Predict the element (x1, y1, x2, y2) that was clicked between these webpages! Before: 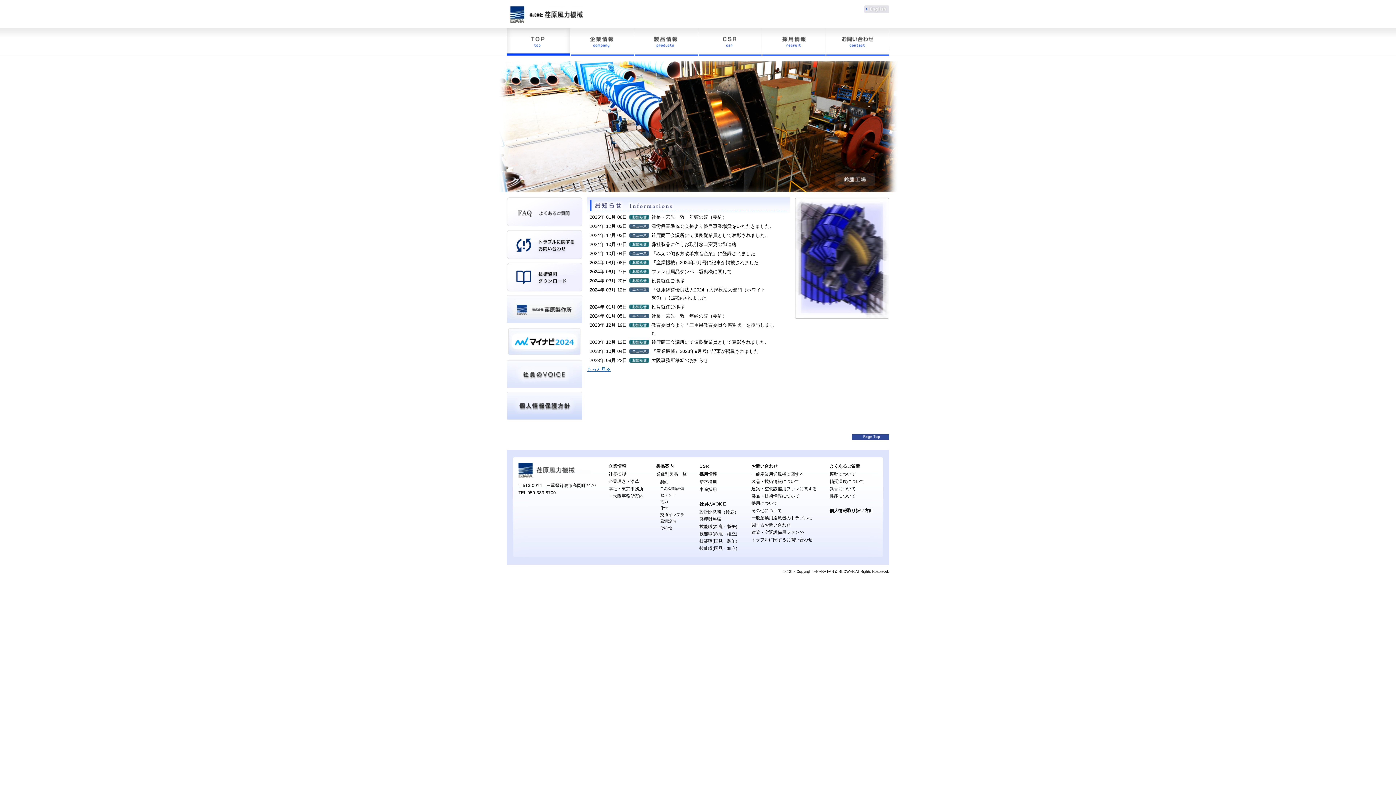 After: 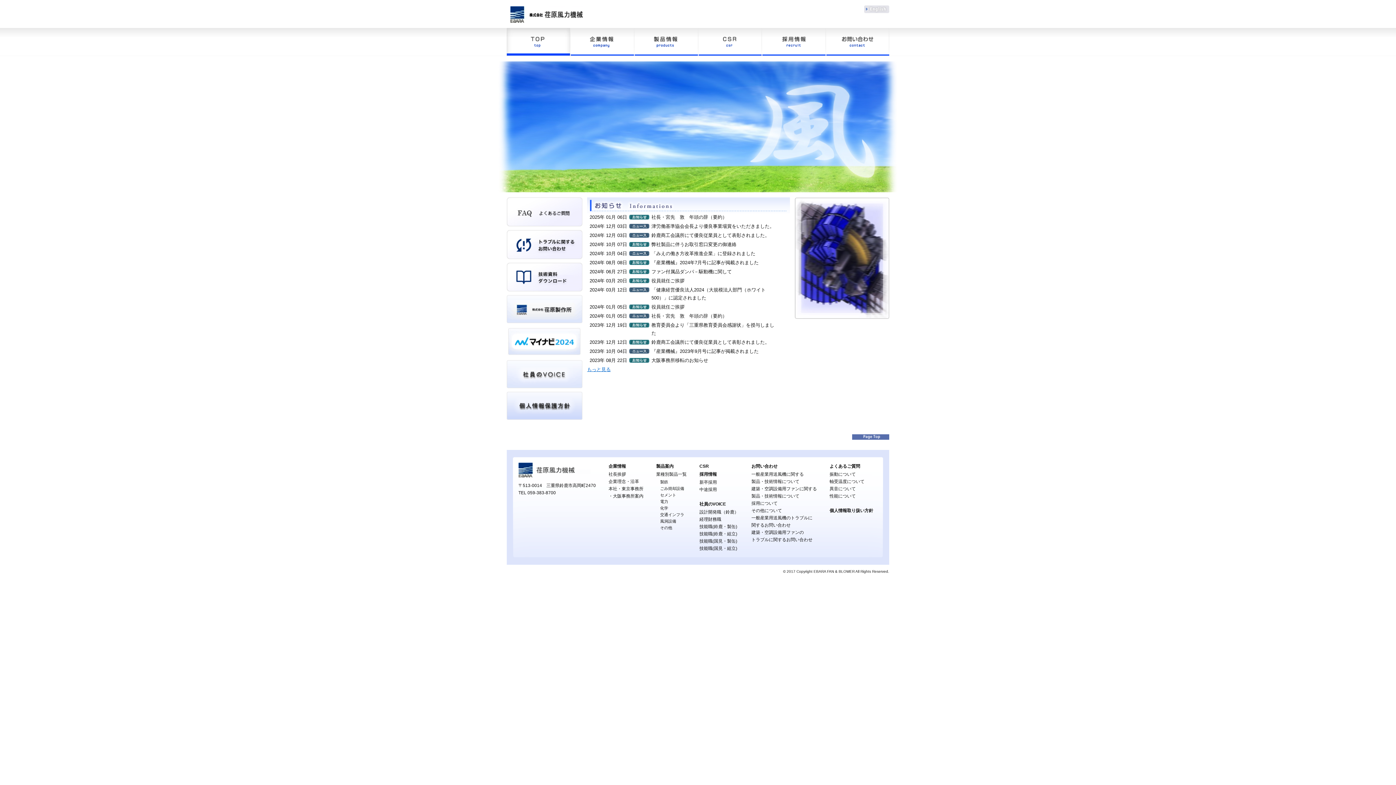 Action: bbox: (852, 435, 889, 441)